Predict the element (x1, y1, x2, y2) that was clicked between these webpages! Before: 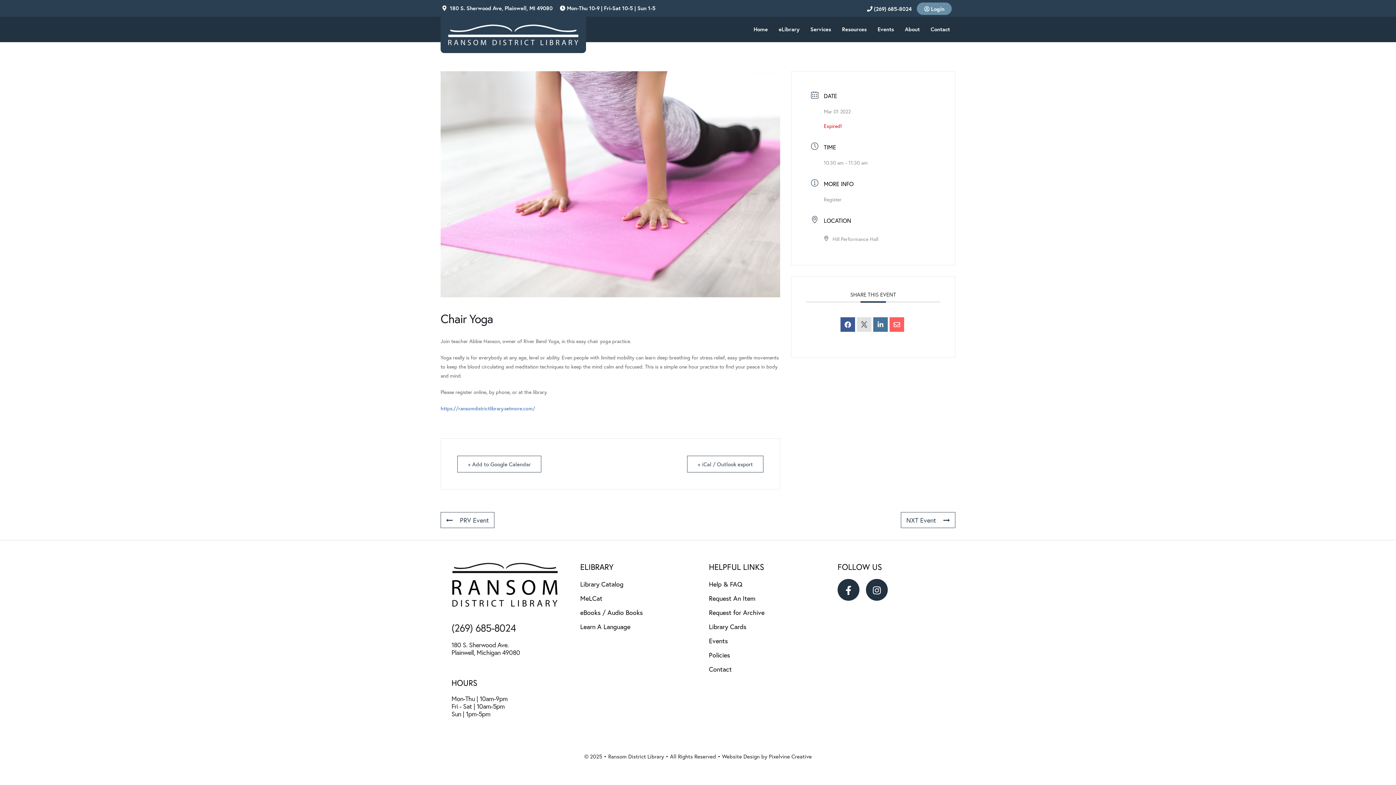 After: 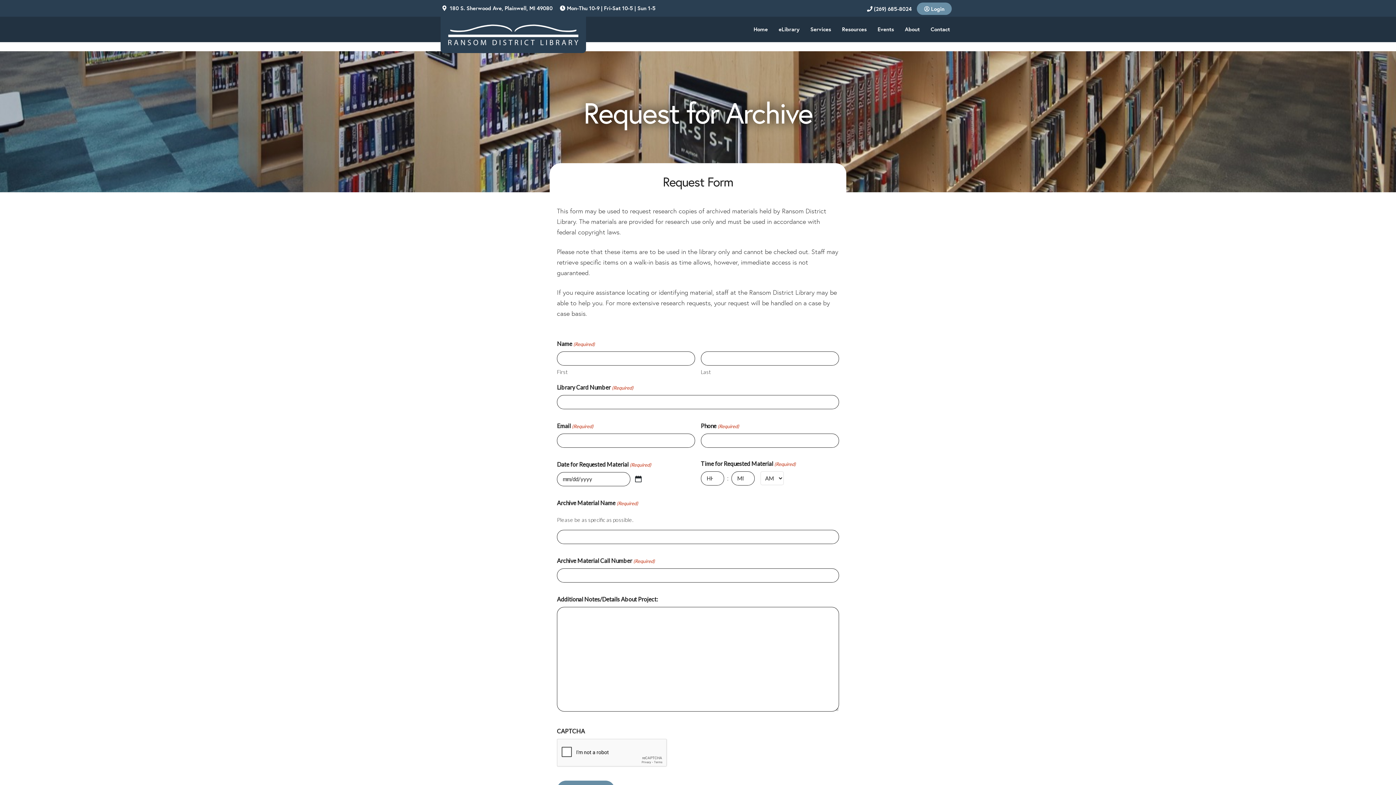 Action: bbox: (709, 608, 764, 617) label: Request for Archive